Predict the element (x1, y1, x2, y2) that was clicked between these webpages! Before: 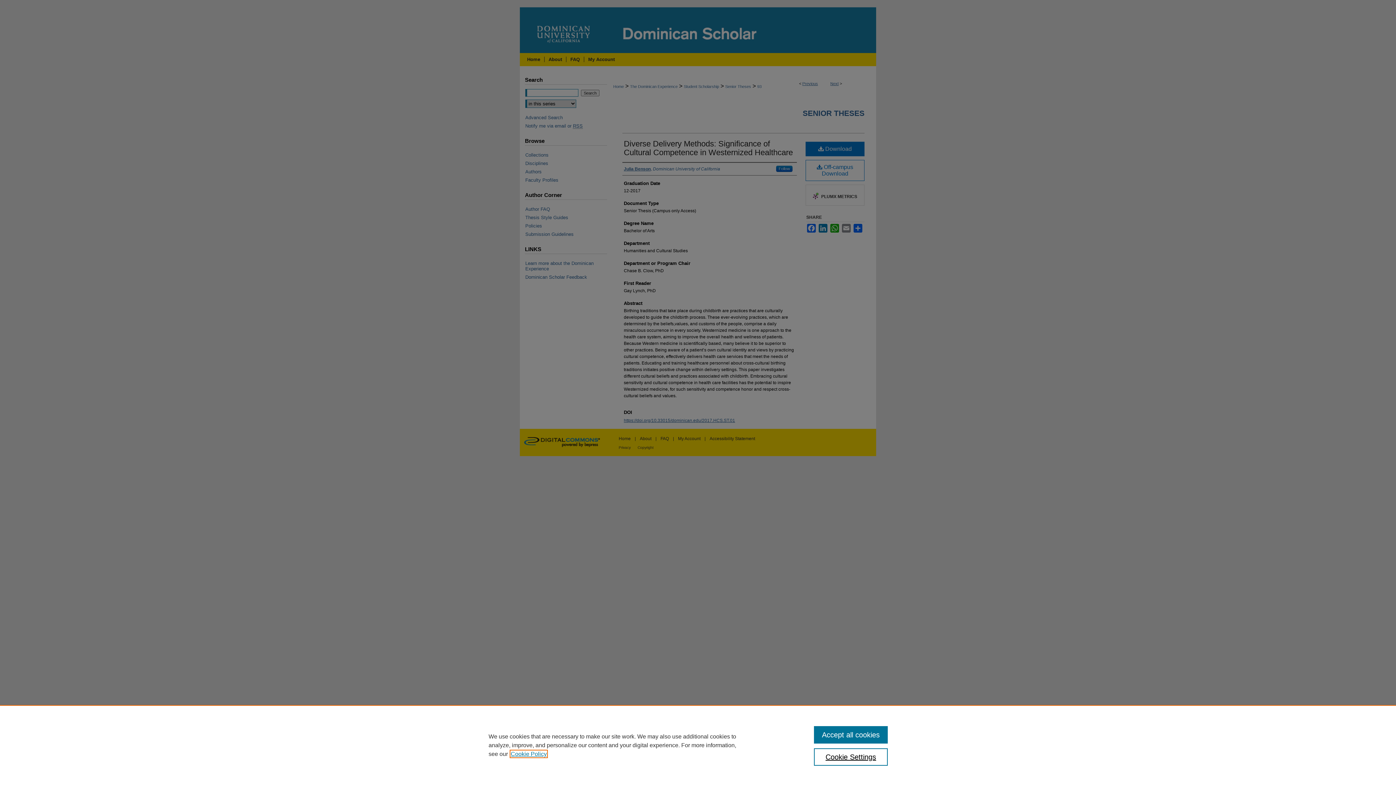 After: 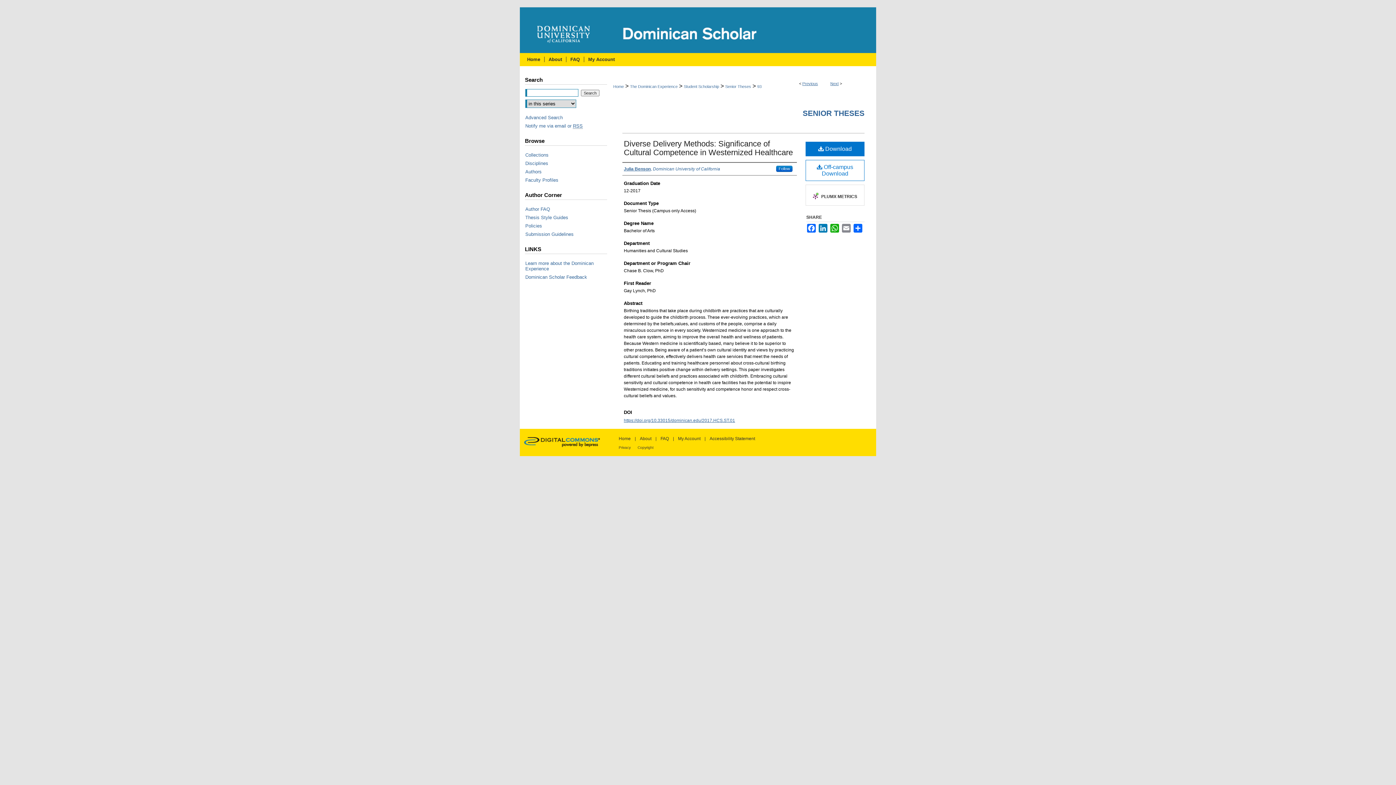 Action: bbox: (814, 726, 887, 744) label: Accept all cookies